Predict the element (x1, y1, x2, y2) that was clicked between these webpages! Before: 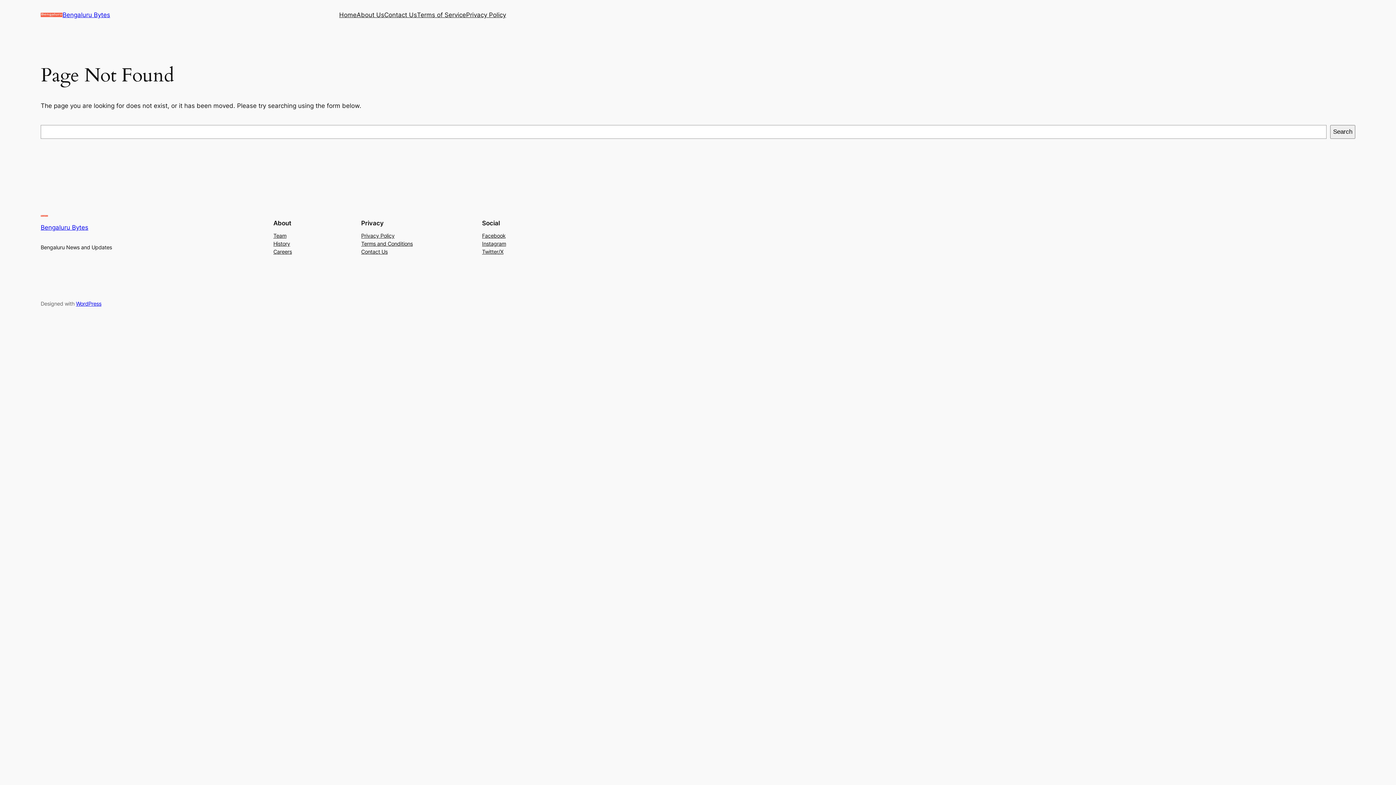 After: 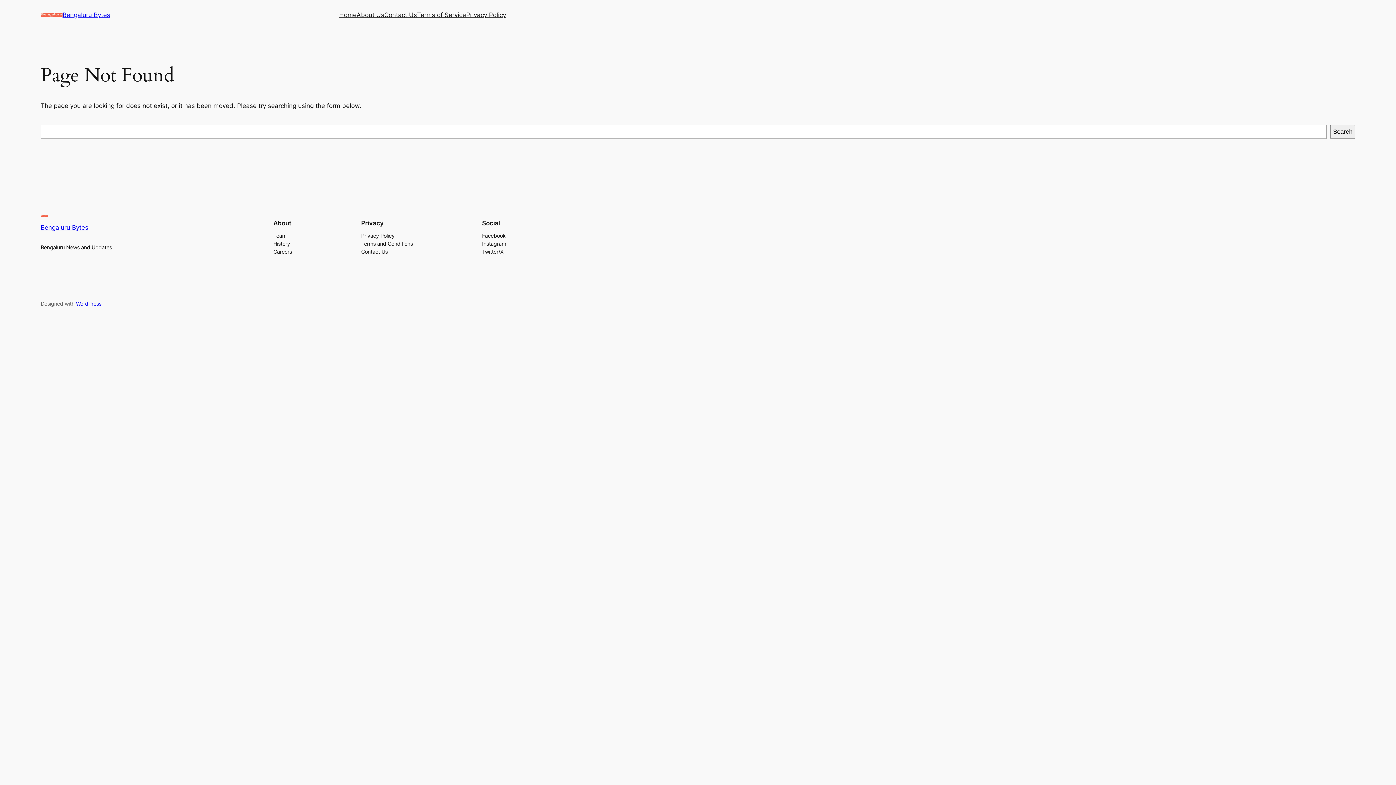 Action: label: Privacy Policy bbox: (361, 231, 394, 239)